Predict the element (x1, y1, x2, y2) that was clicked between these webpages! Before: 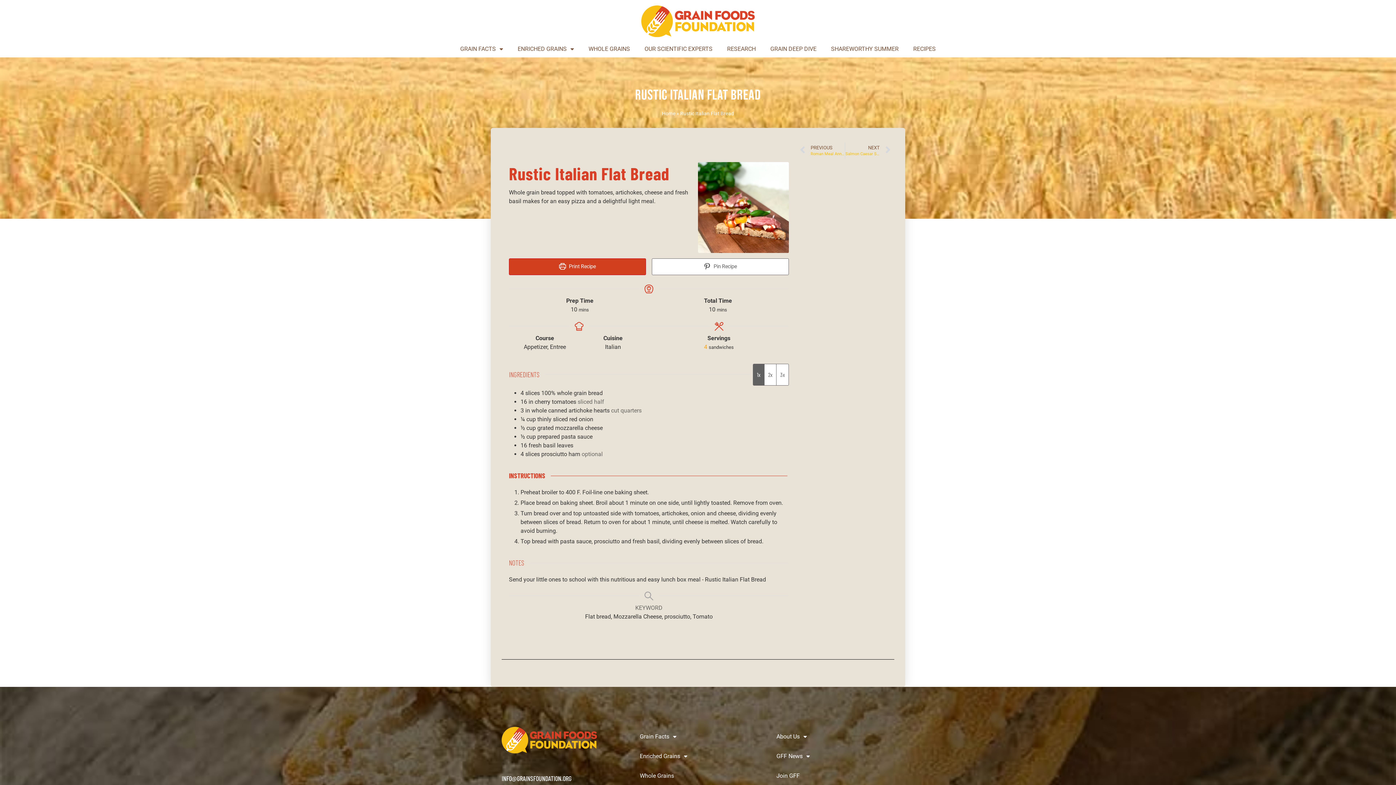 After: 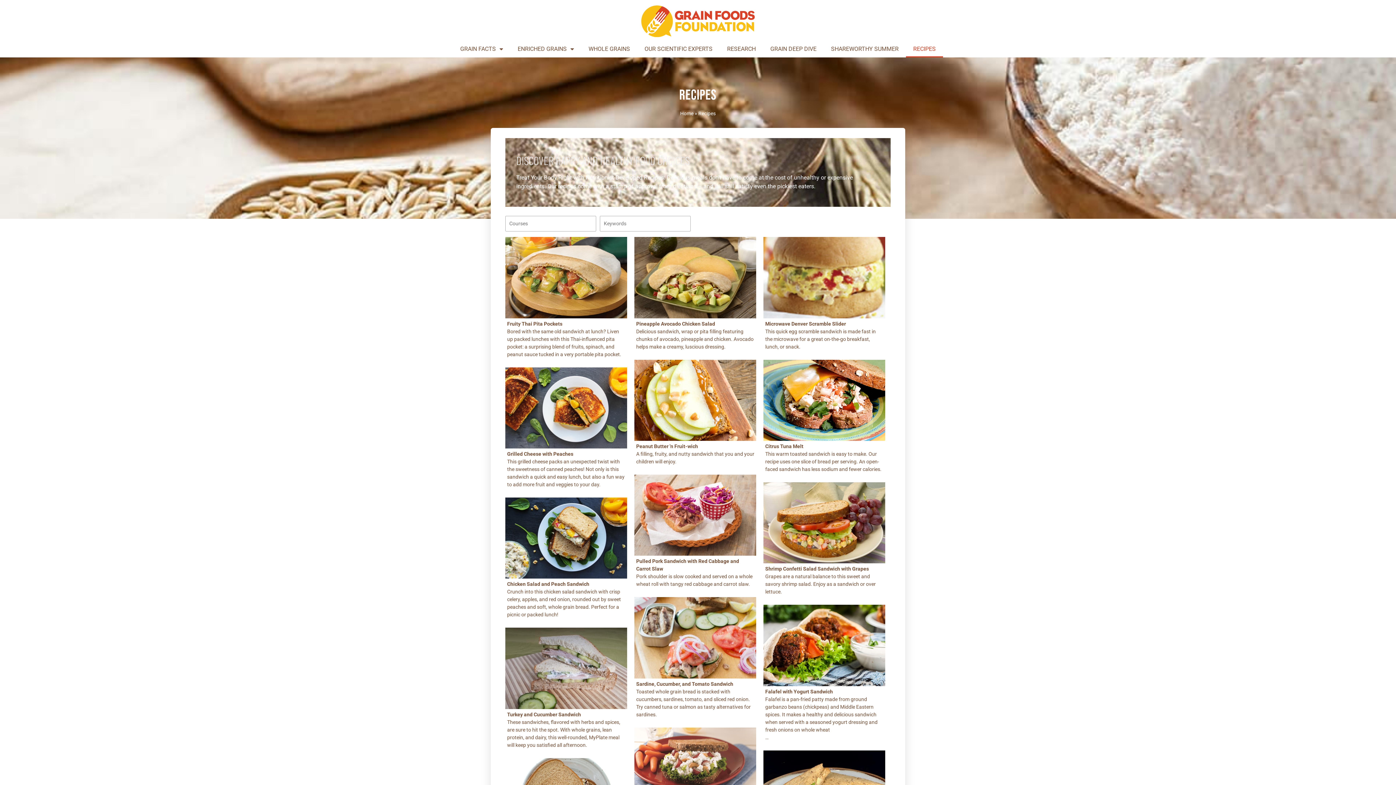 Action: label: RECIPES bbox: (906, 40, 943, 57)